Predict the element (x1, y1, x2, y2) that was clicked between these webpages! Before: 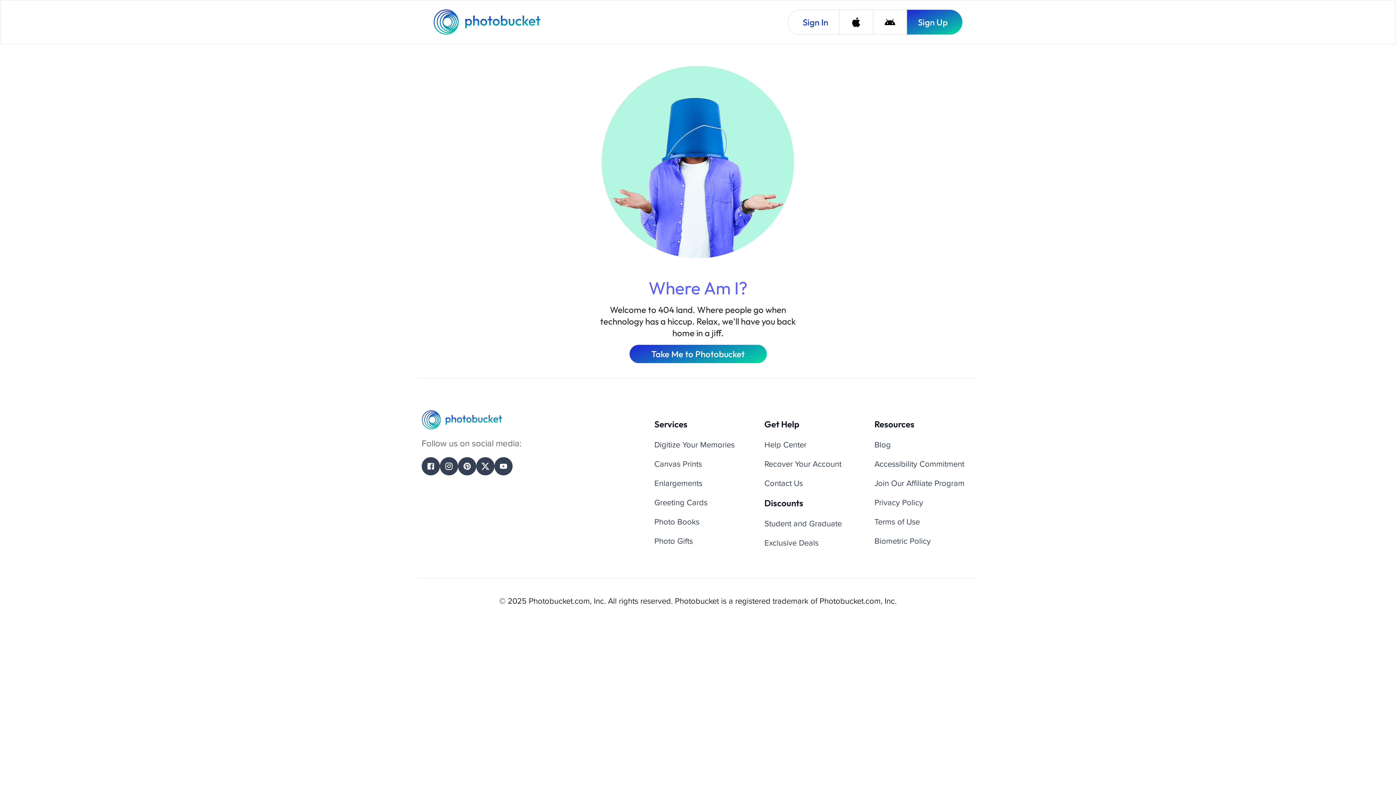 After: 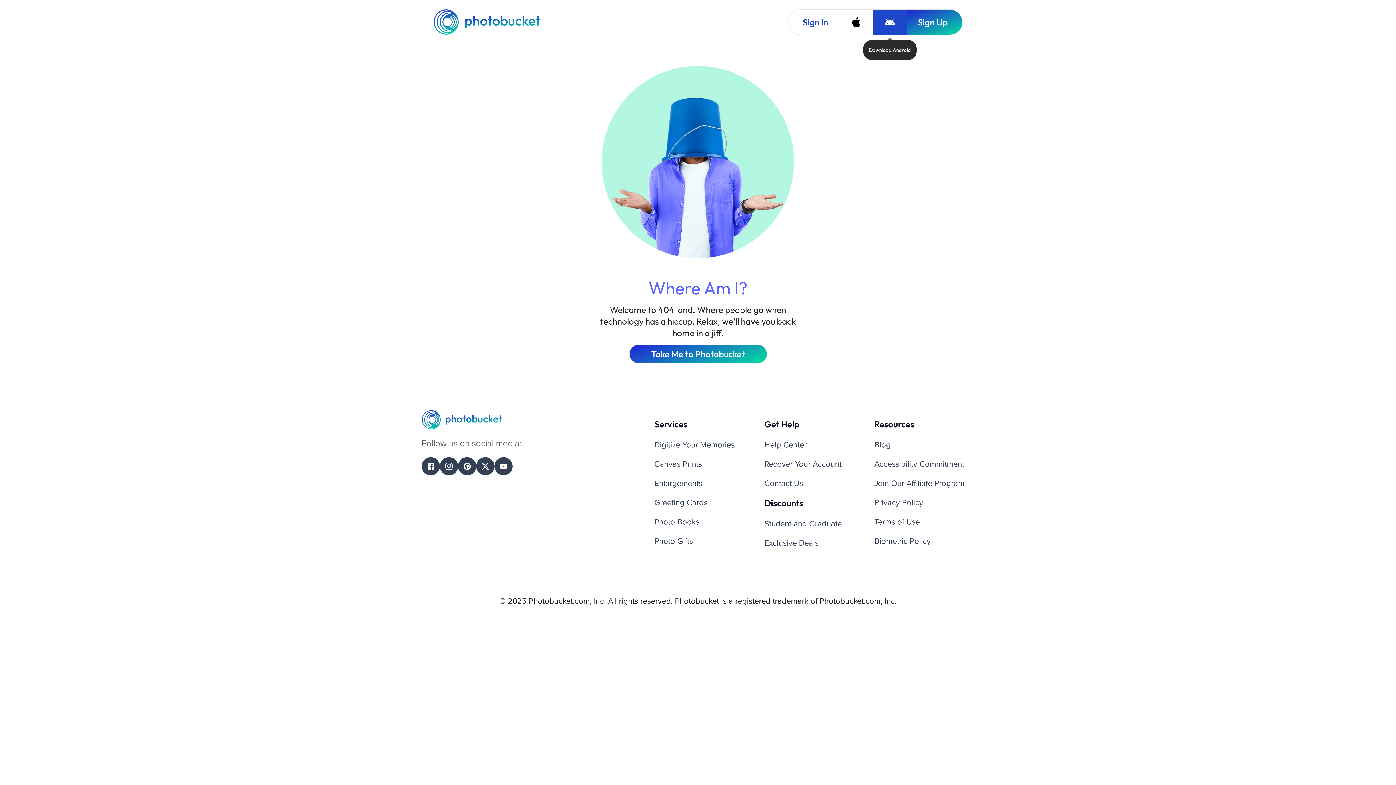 Action: bbox: (873, 9, 906, 34) label: Download Android